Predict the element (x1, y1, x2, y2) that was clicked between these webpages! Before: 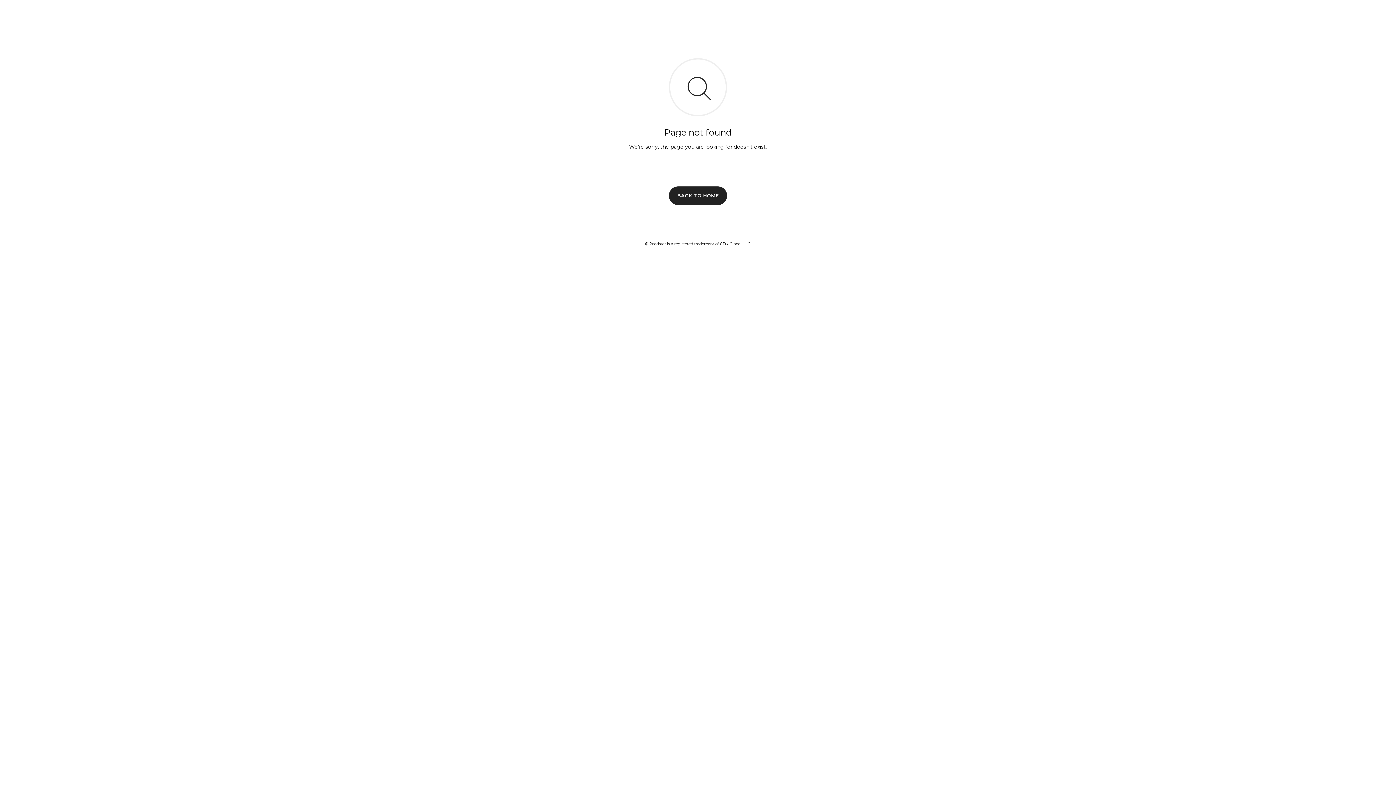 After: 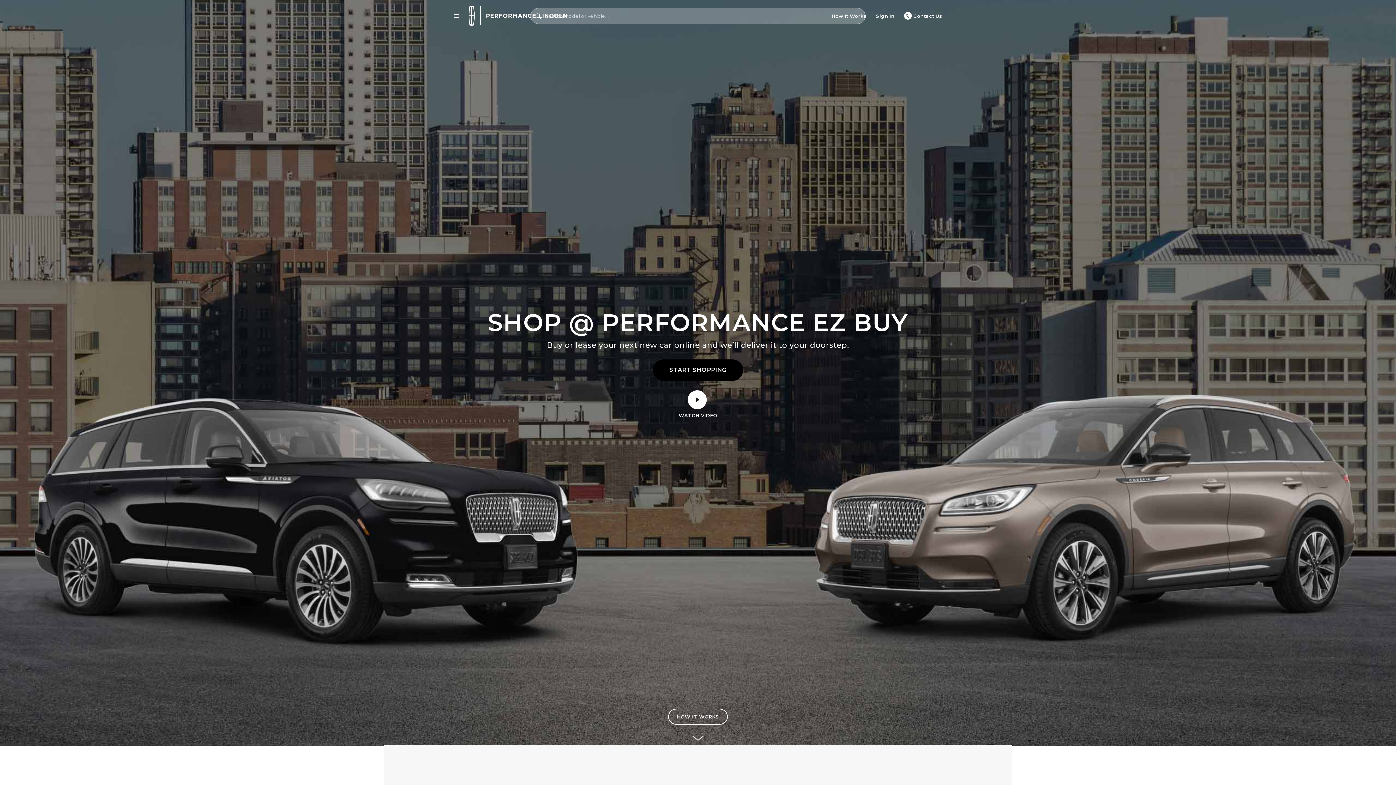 Action: bbox: (669, 186, 727, 204) label: BACK TO HOME